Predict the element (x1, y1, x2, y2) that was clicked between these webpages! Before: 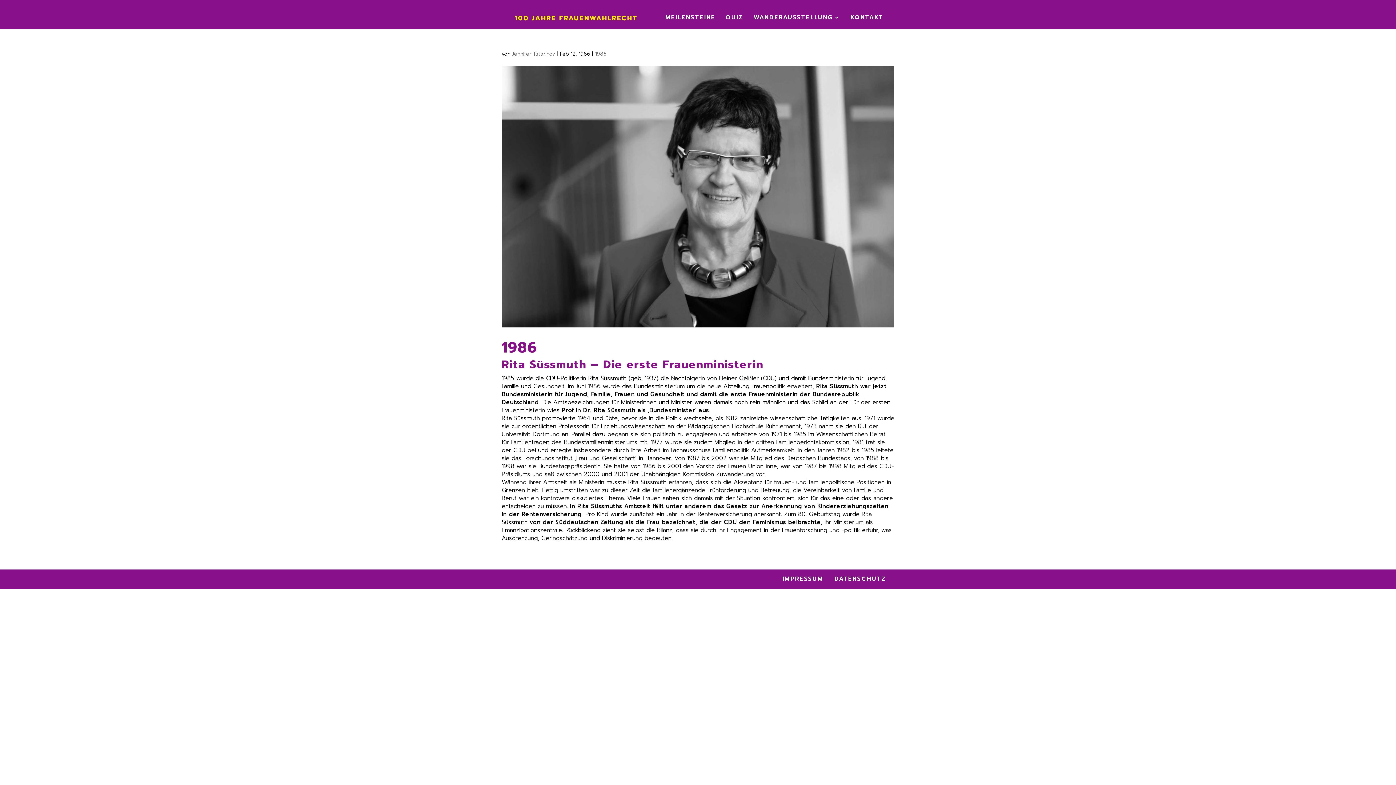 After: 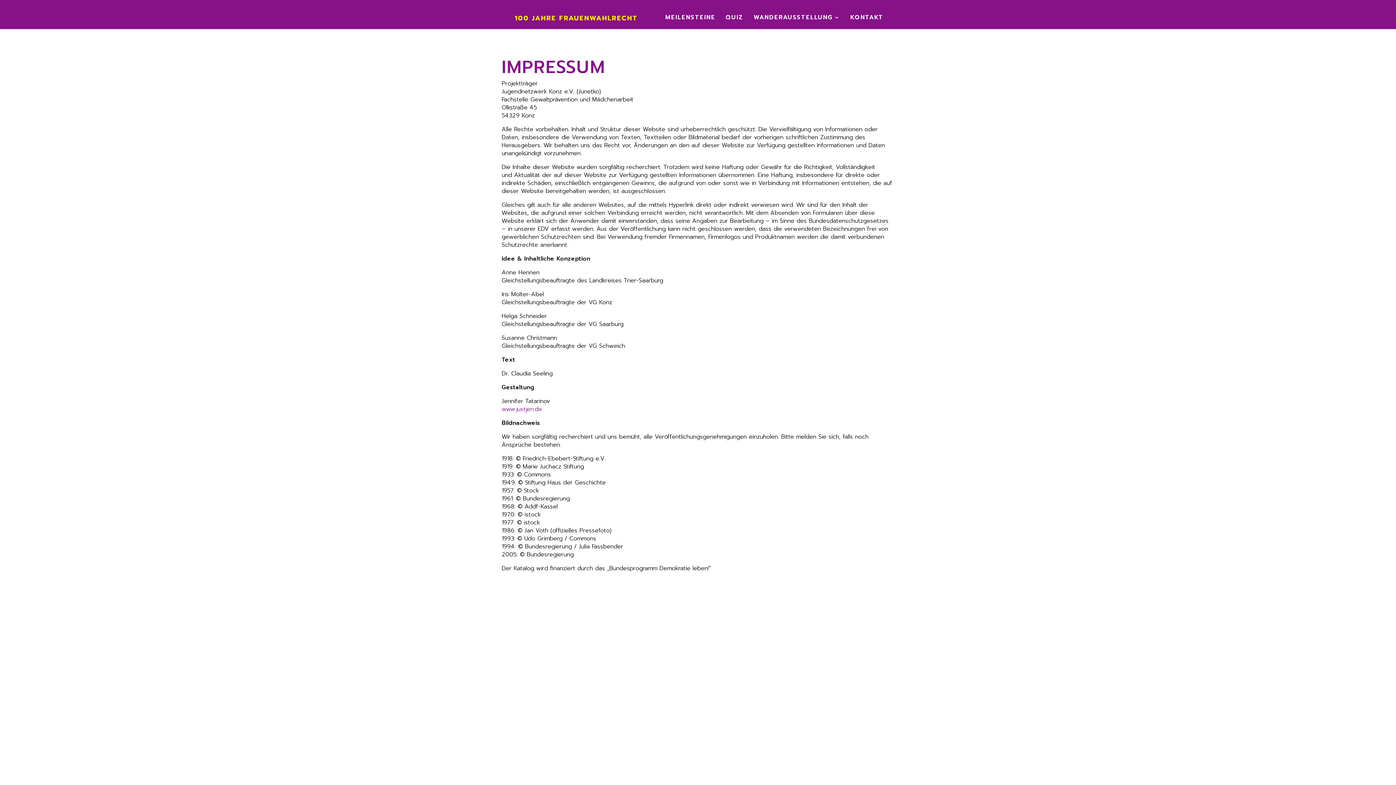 Action: bbox: (782, 574, 823, 583) label: IMPRESSUM